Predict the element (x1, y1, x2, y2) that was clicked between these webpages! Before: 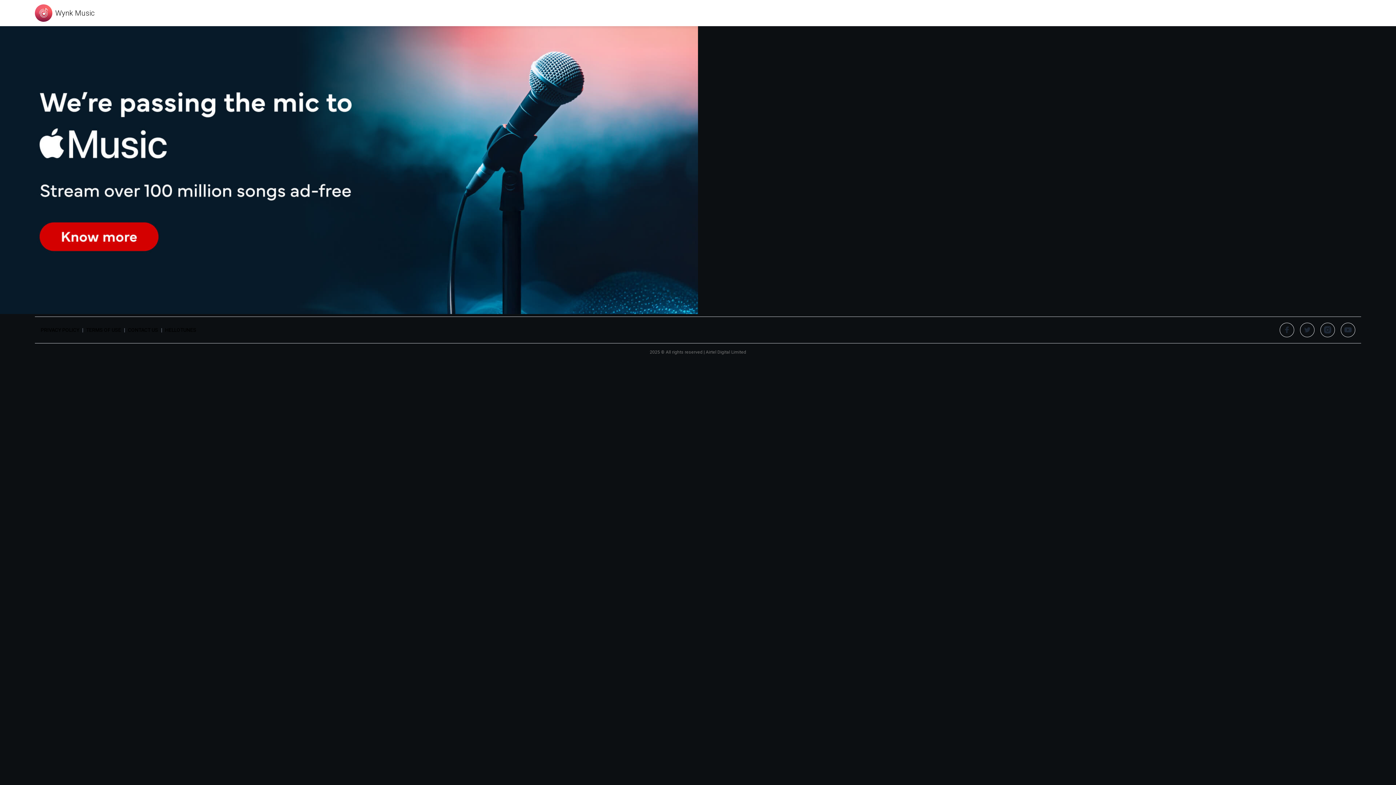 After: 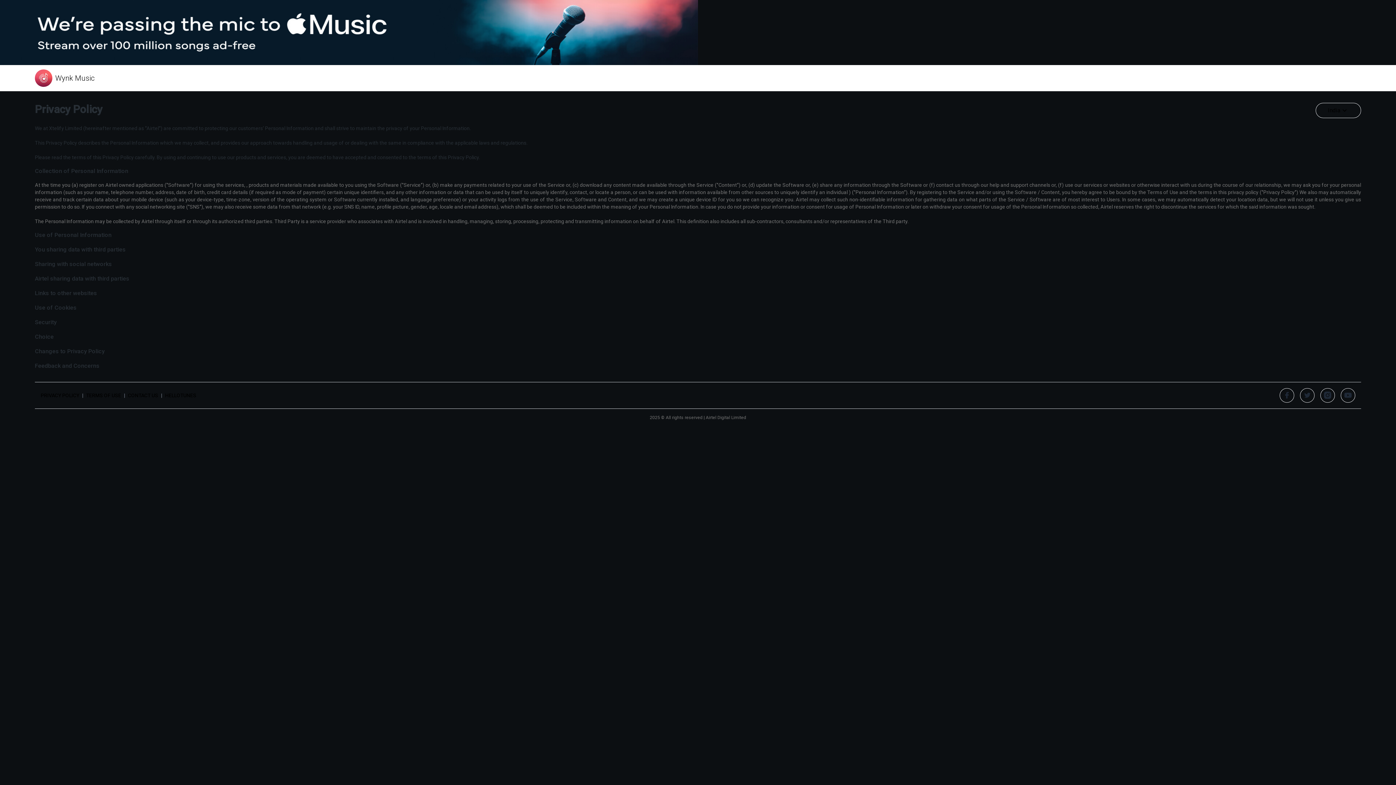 Action: bbox: (40, 326, 79, 333) label: PRIVACY POLICY